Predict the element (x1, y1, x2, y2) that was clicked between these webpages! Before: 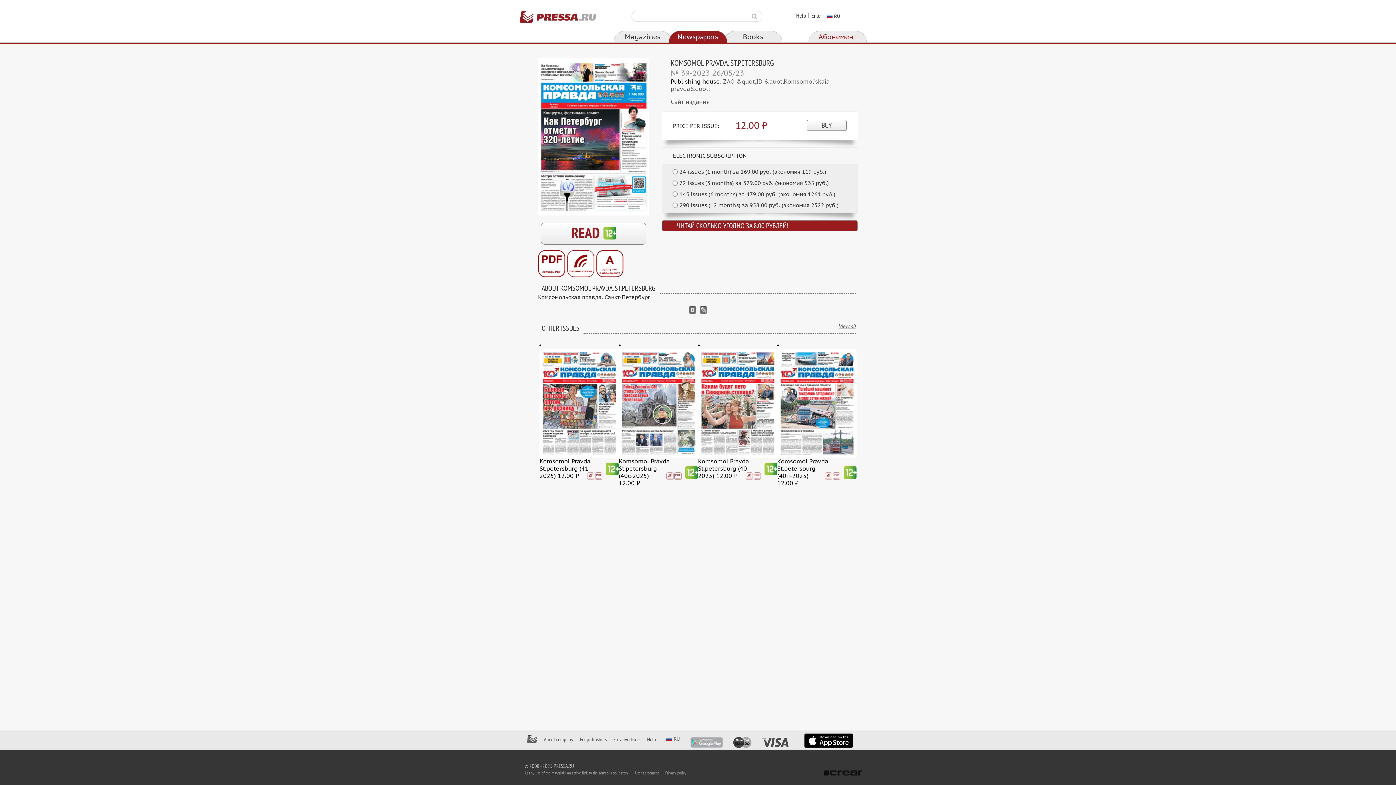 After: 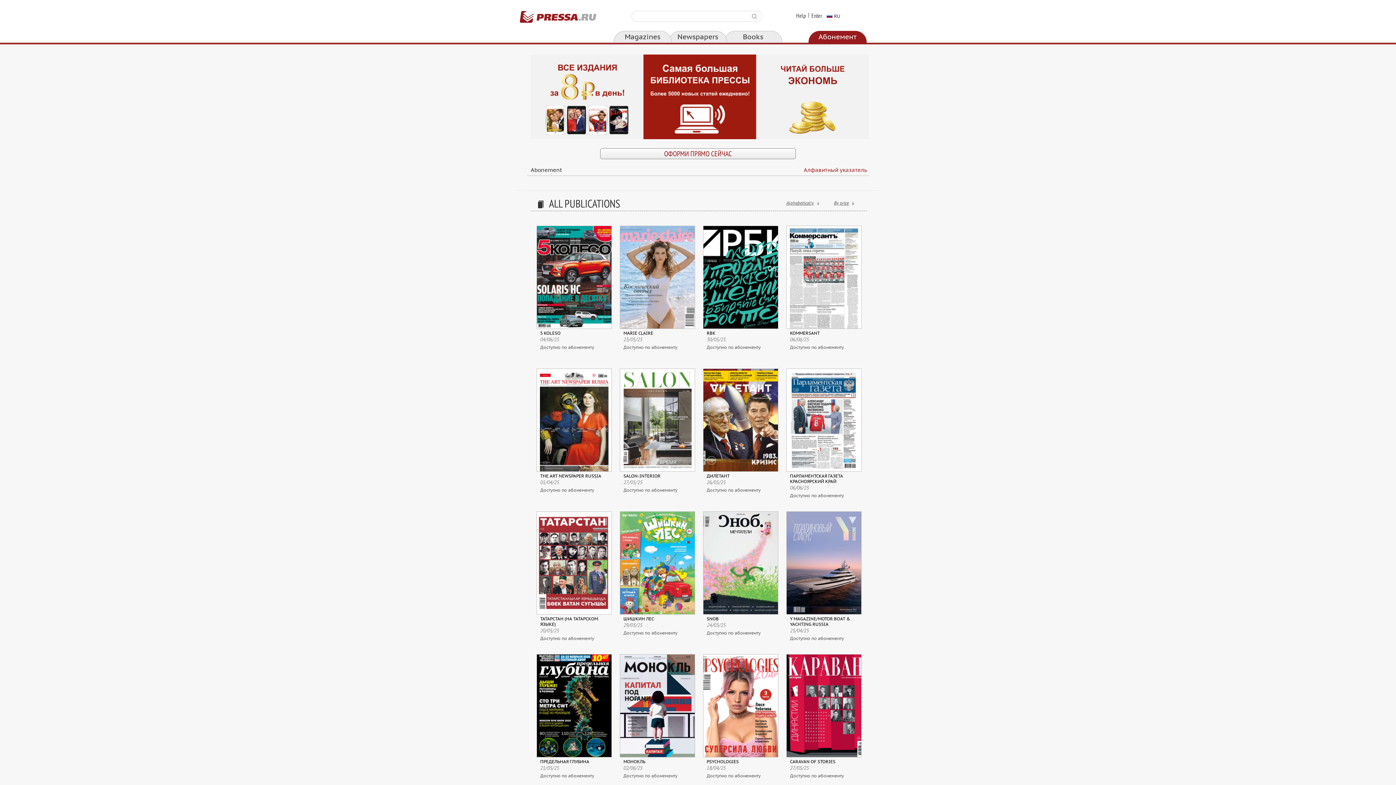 Action: label: Абонемент bbox: (808, 30, 866, 42)